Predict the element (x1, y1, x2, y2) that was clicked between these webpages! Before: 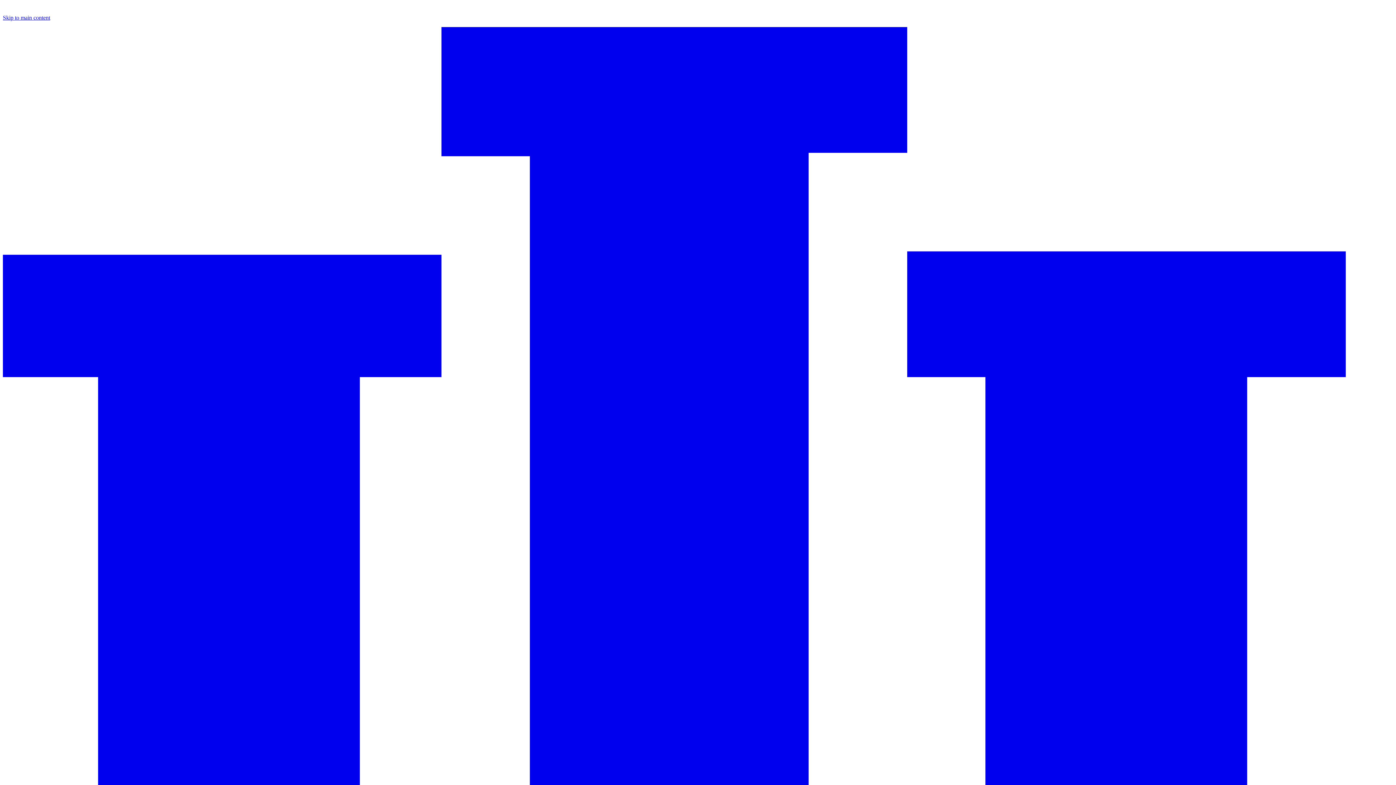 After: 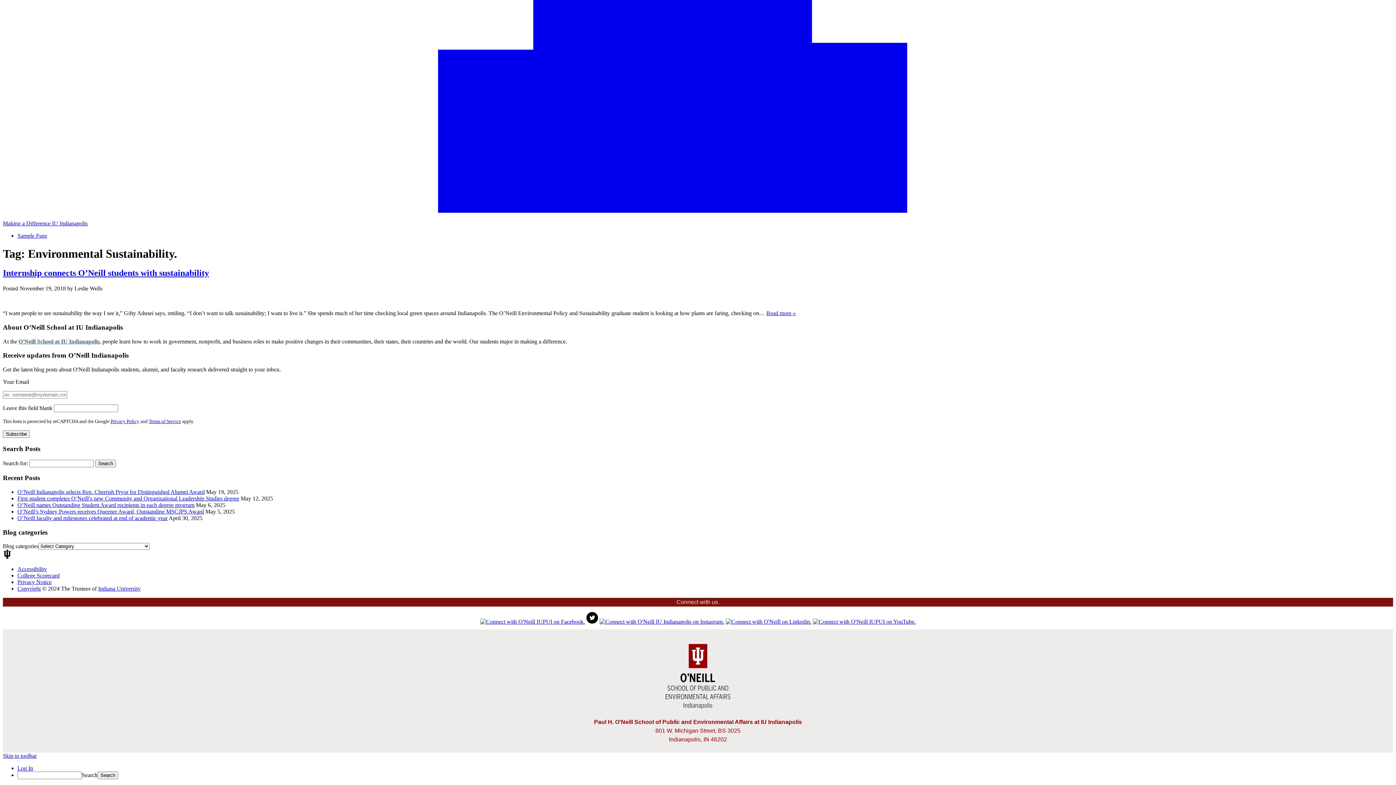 Action: bbox: (2, 14, 50, 20) label: Skip to main content